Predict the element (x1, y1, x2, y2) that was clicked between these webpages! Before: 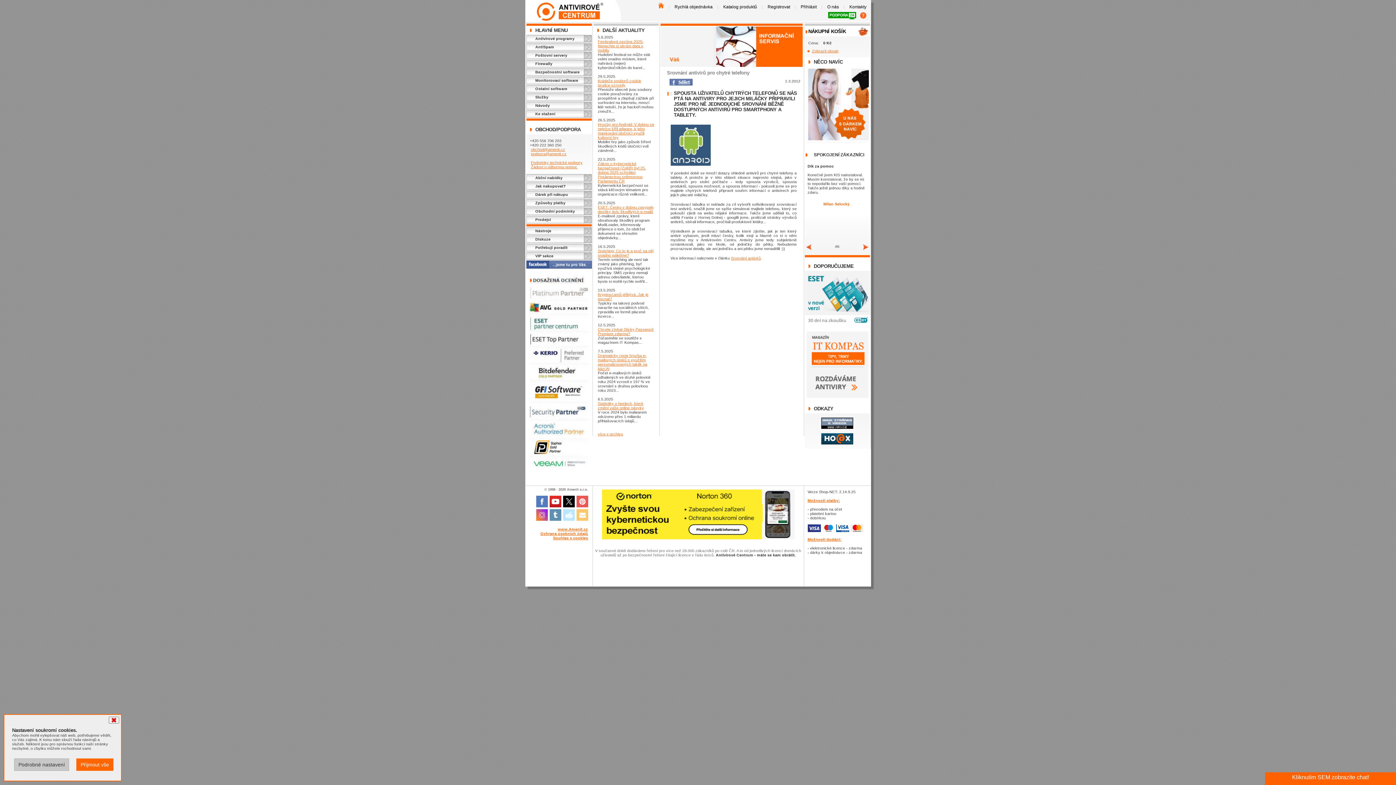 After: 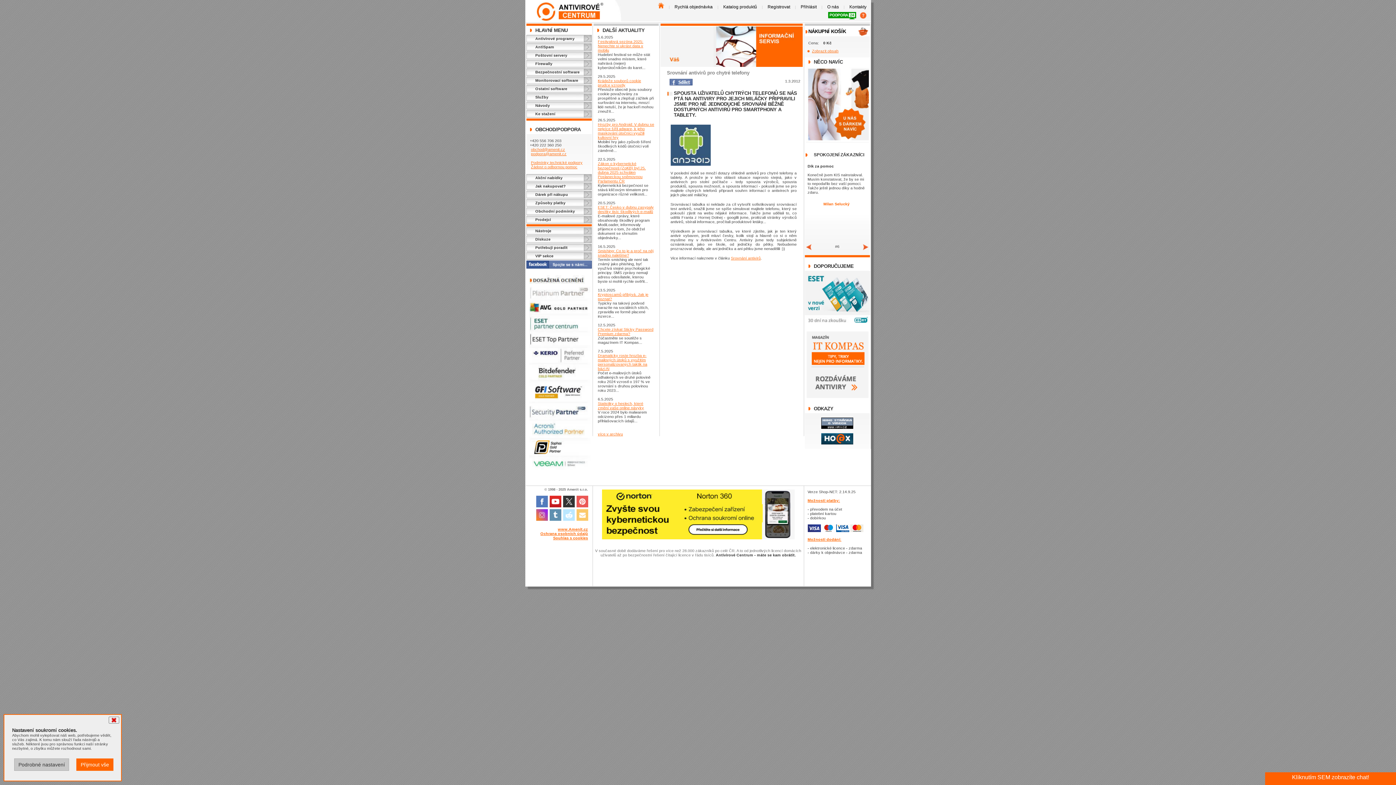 Action: bbox: (563, 505, 574, 510)